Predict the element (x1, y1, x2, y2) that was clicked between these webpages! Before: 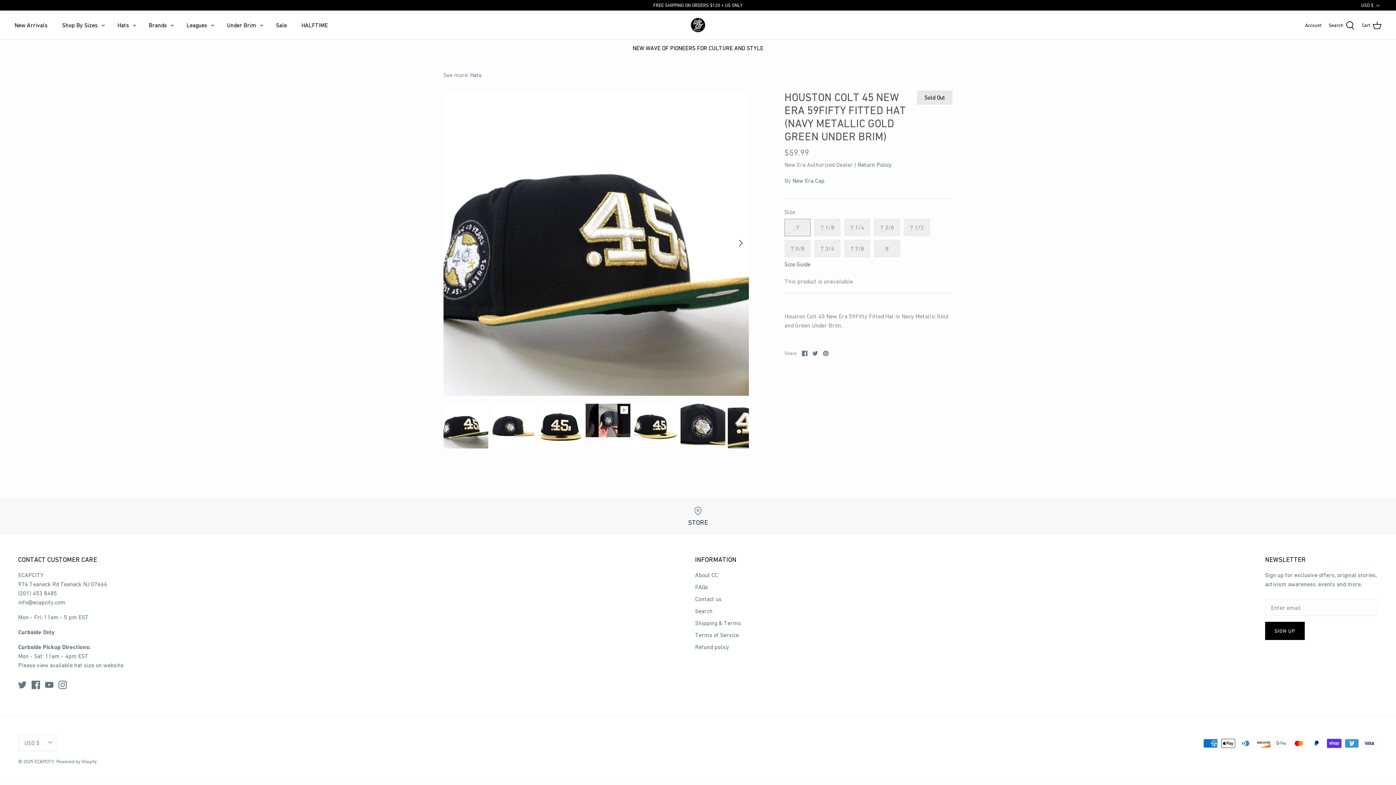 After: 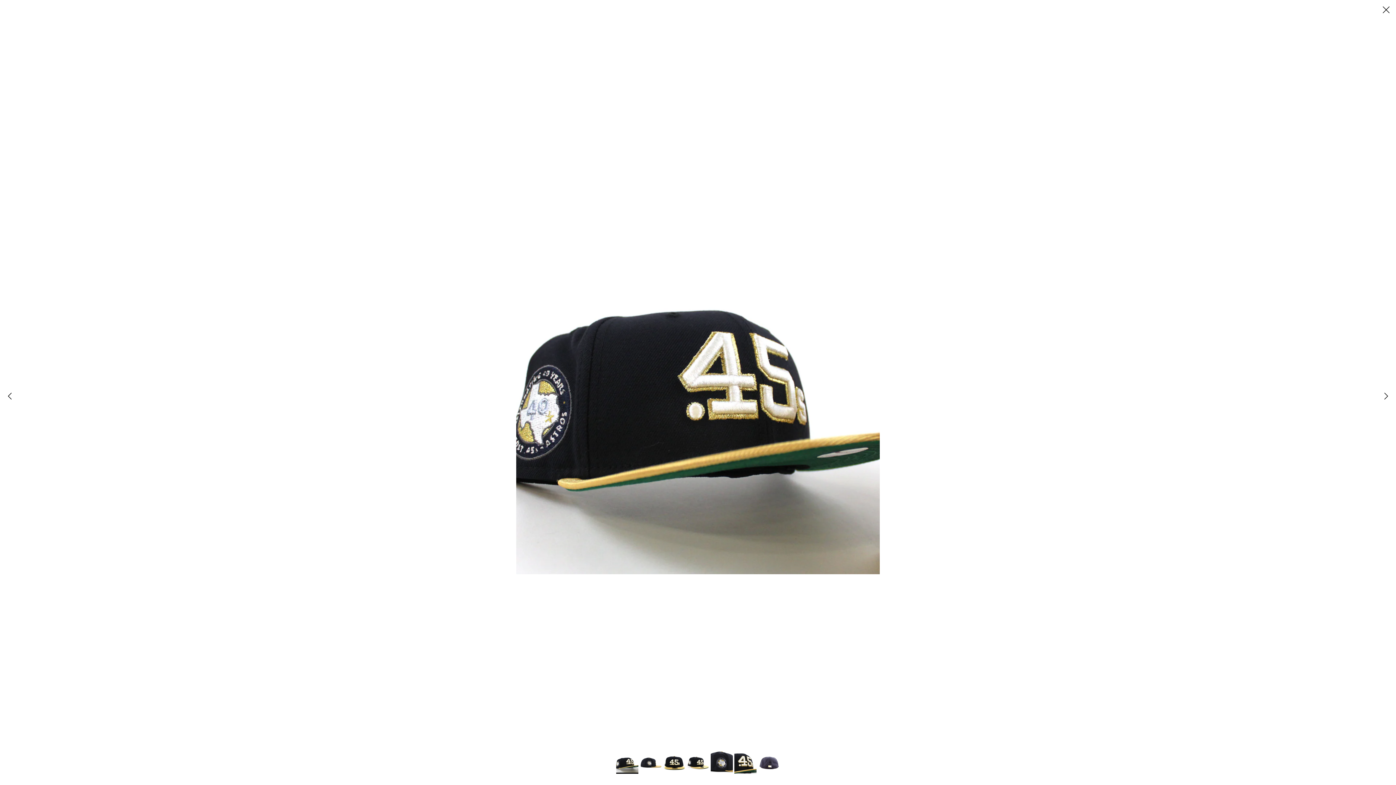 Action: bbox: (443, 90, 749, 396)